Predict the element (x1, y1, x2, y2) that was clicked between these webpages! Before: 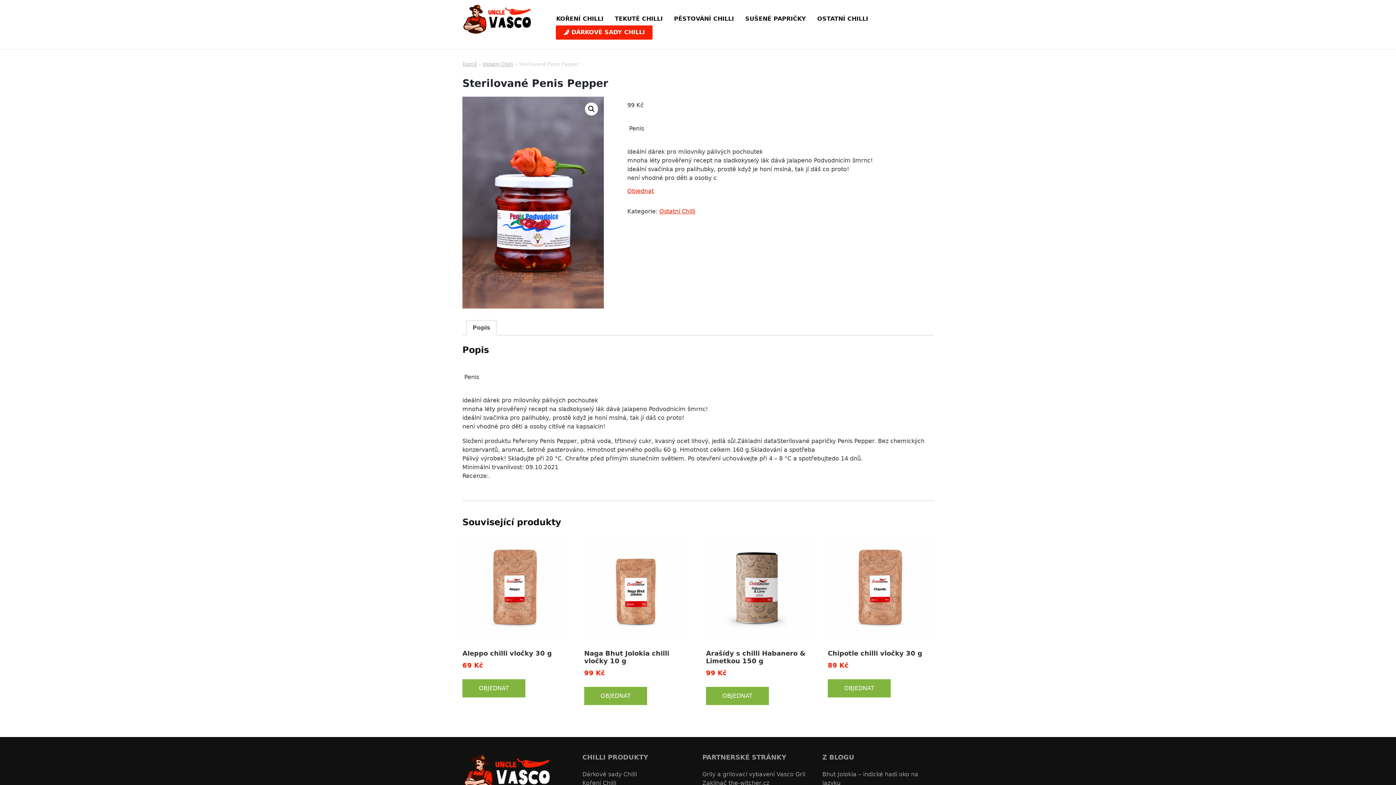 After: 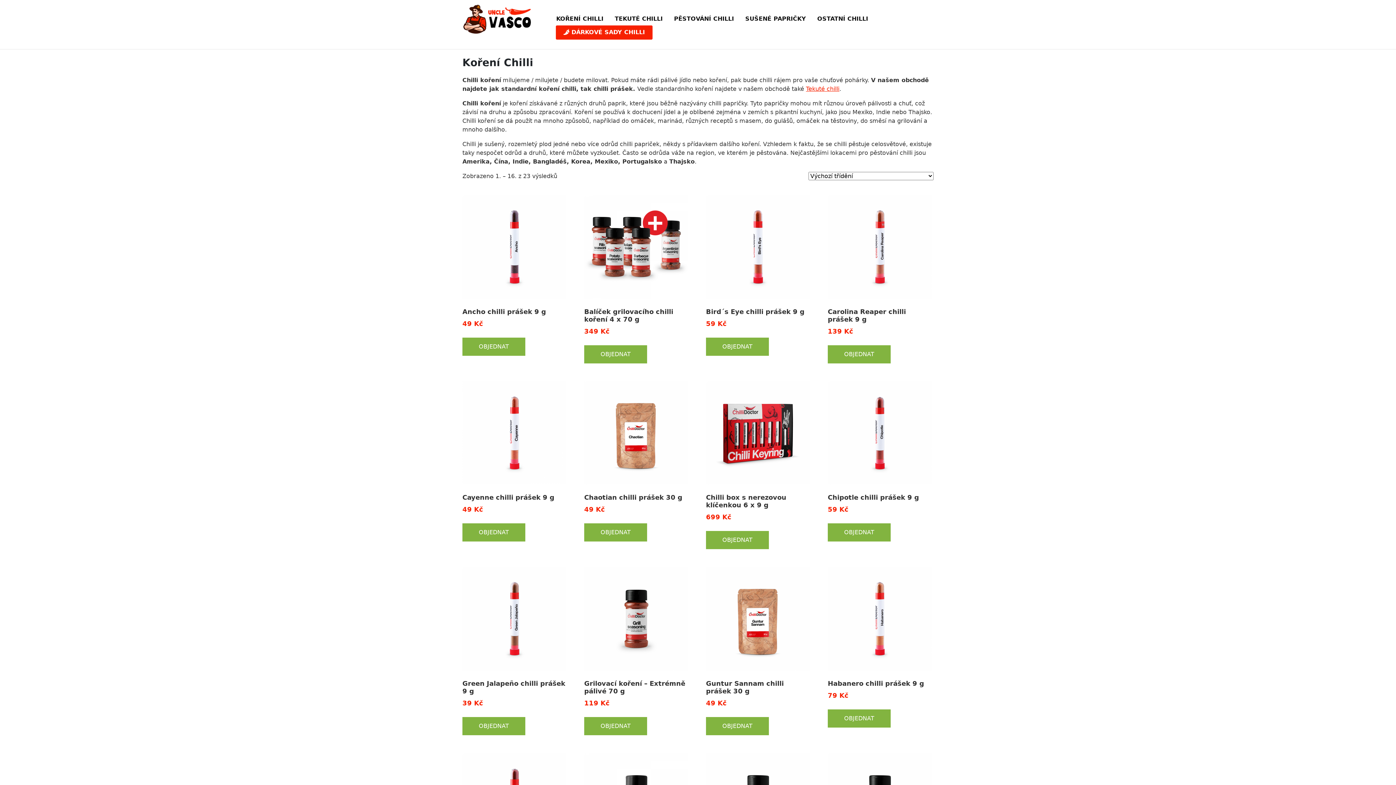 Action: label: Koření Chilli bbox: (582, 779, 616, 786)